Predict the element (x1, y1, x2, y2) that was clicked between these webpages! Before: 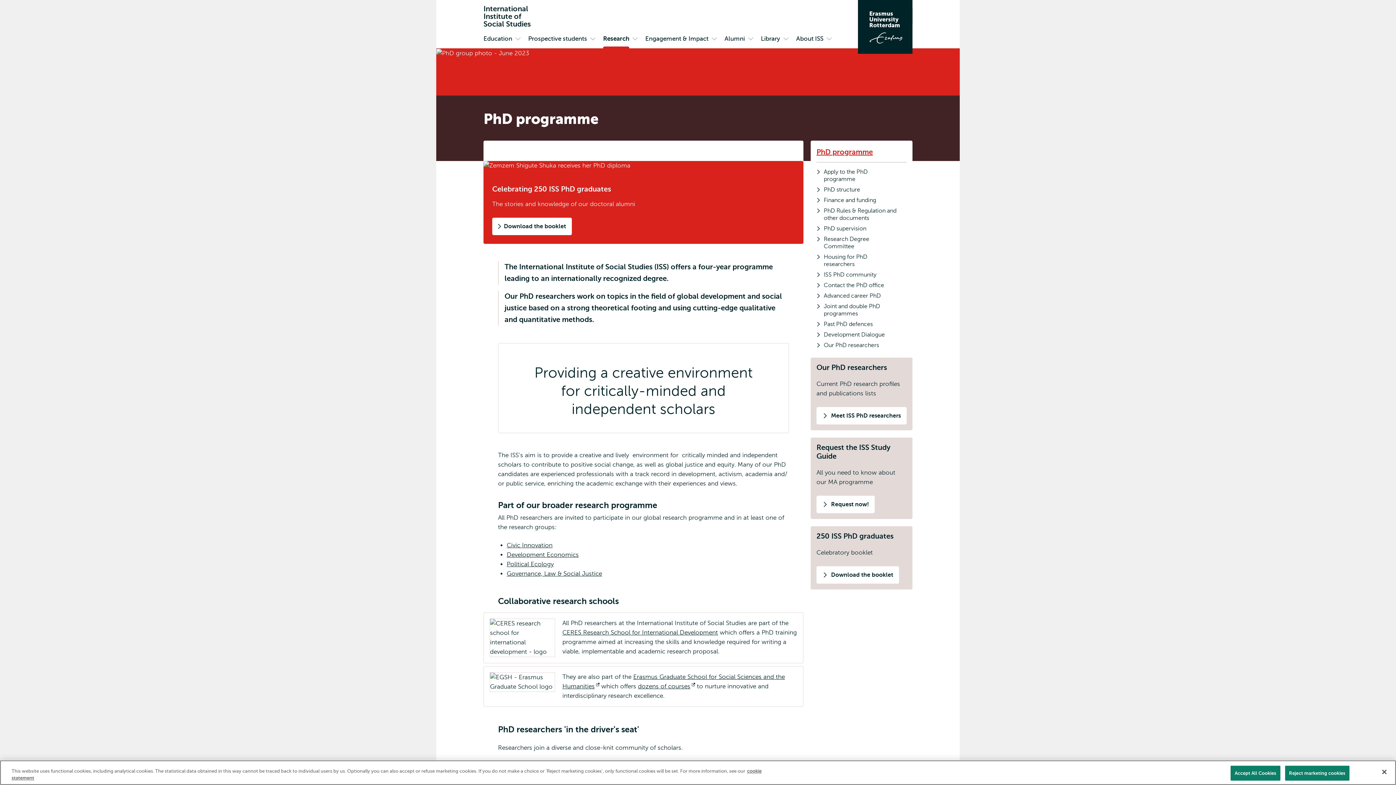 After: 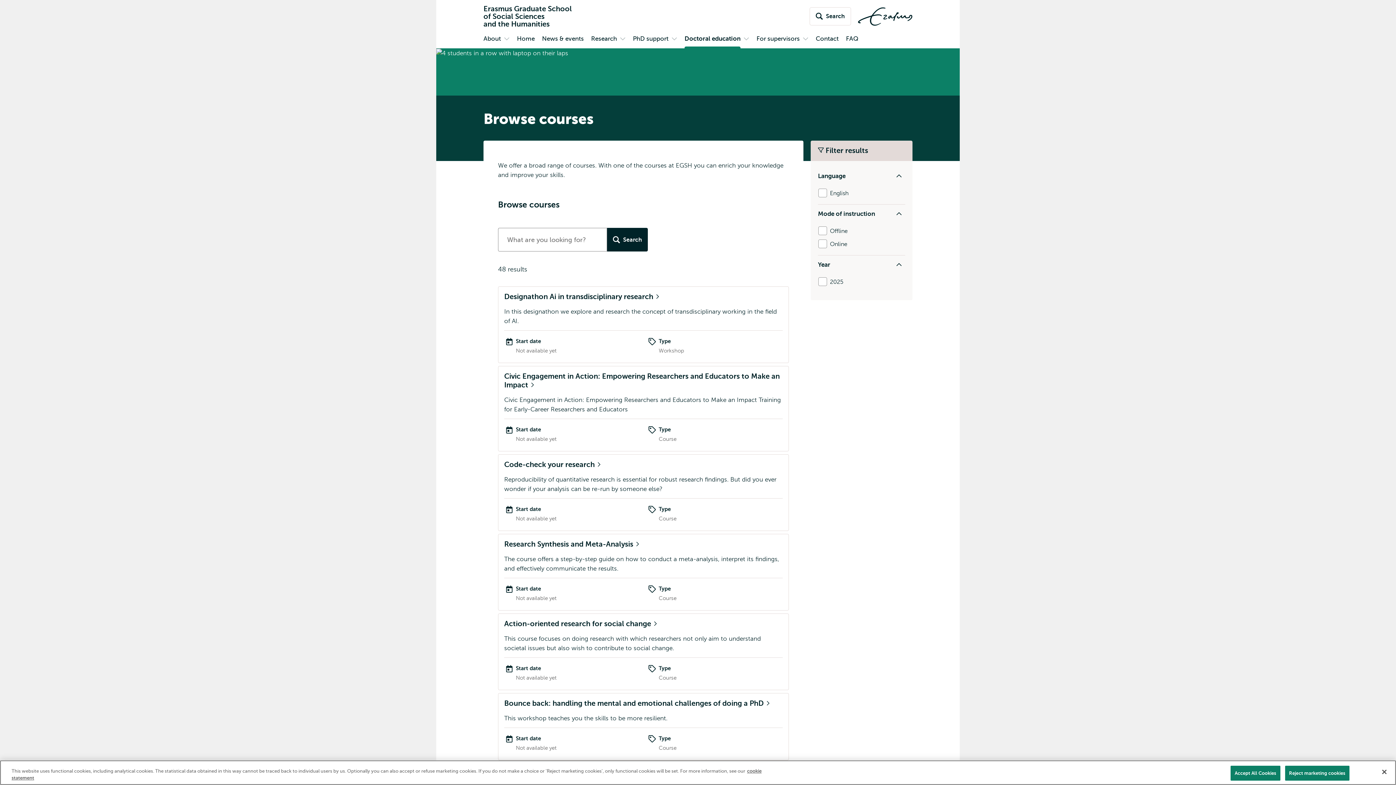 Action: label: dozens of courses
Opens external bbox: (638, 683, 695, 690)